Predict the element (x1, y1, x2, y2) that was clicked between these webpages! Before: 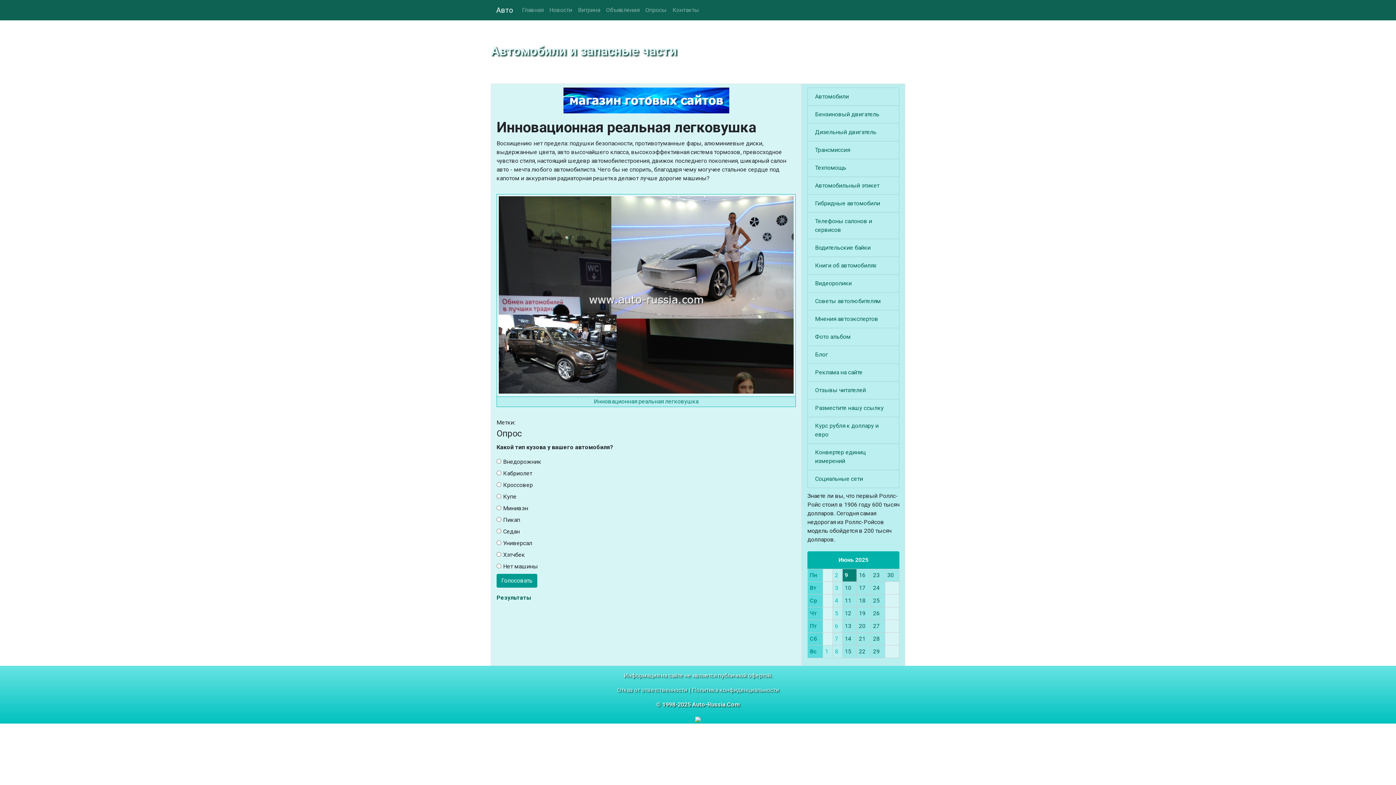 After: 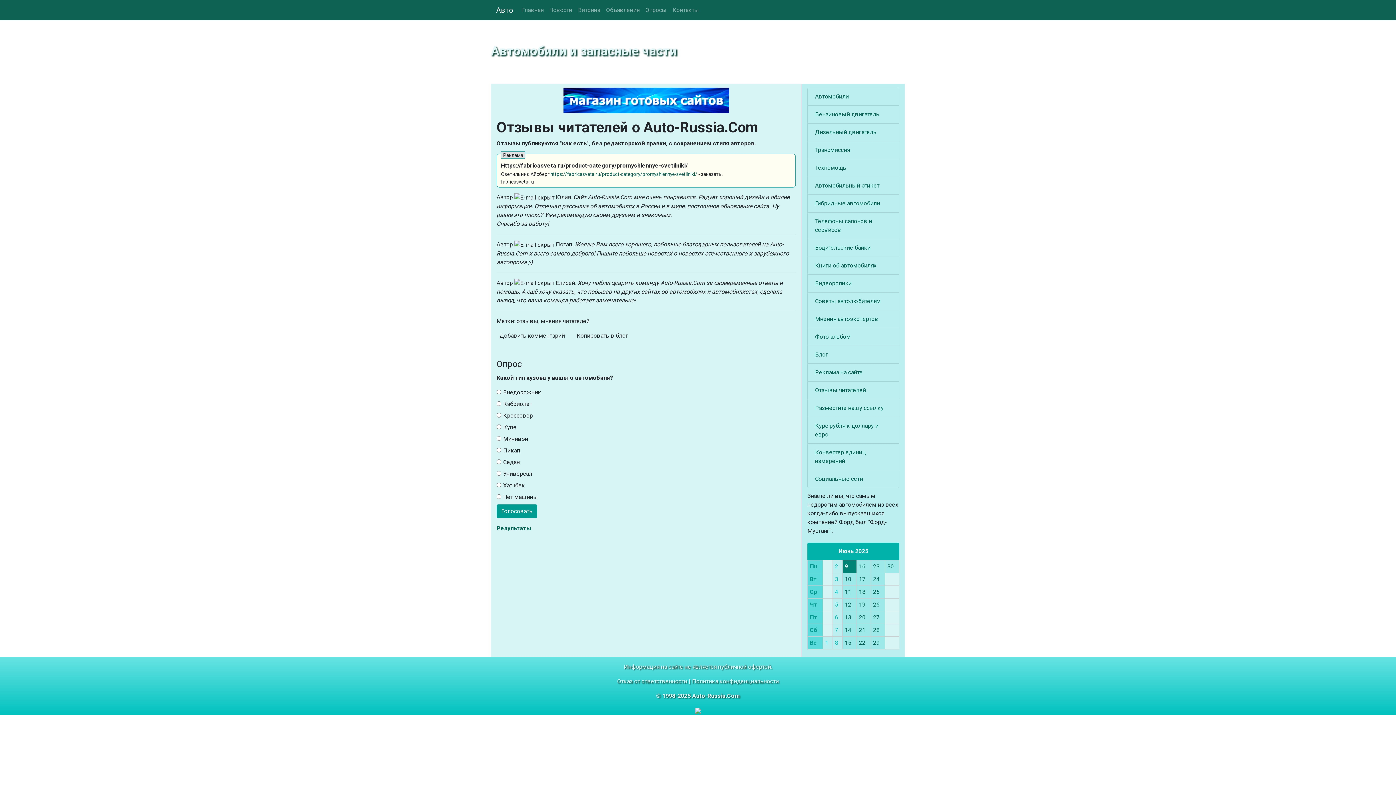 Action: bbox: (815, 386, 892, 394) label: Отзывы читателей